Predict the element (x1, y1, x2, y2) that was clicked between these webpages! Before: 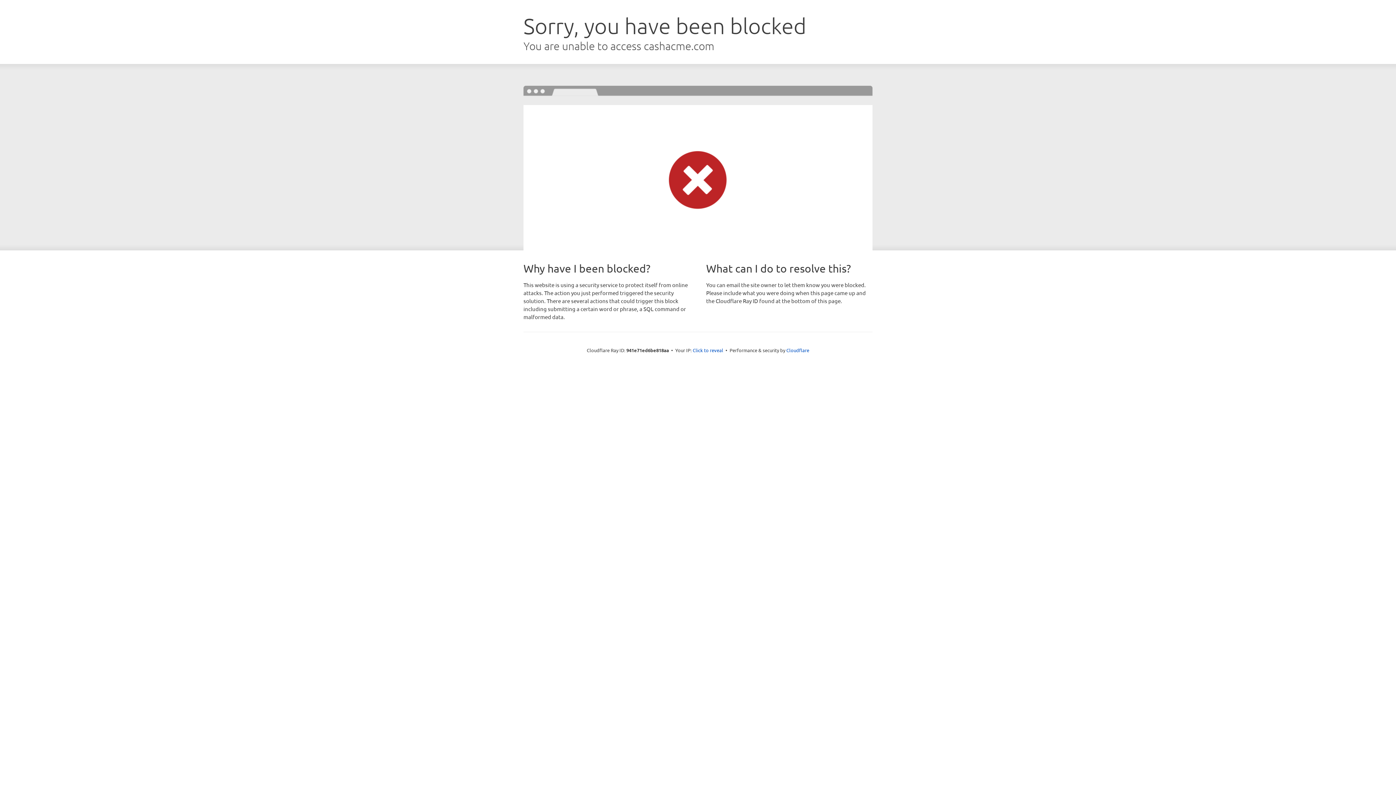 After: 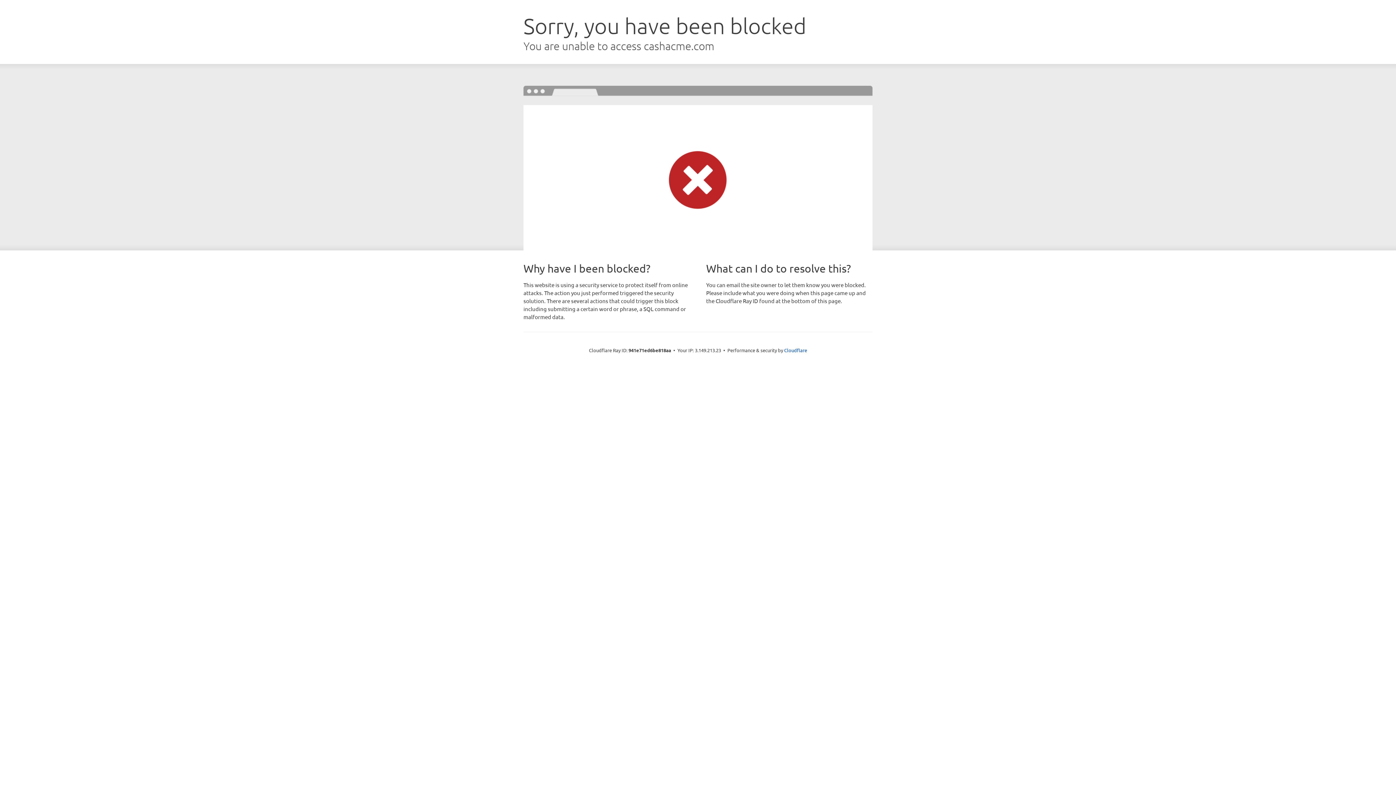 Action: bbox: (692, 346, 723, 353) label: Click to reveal